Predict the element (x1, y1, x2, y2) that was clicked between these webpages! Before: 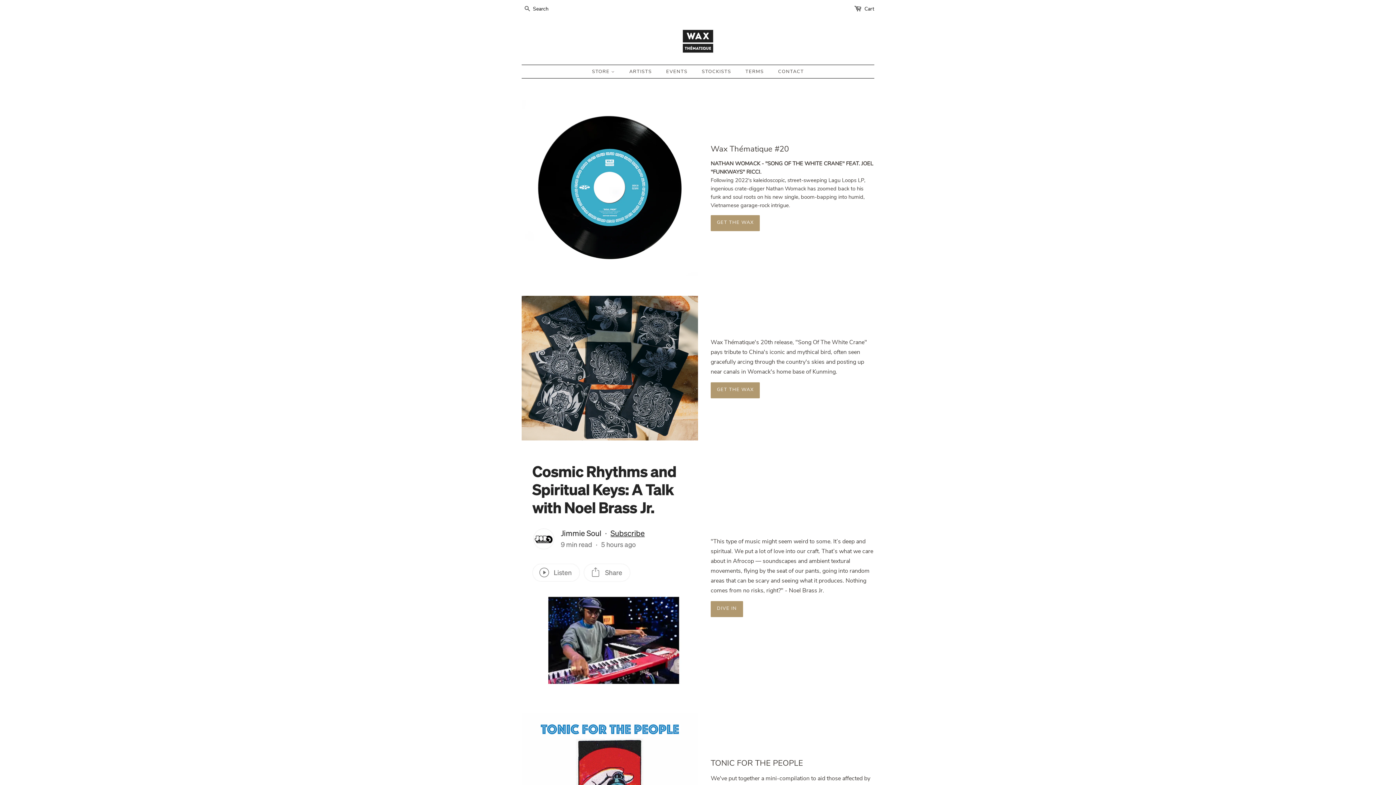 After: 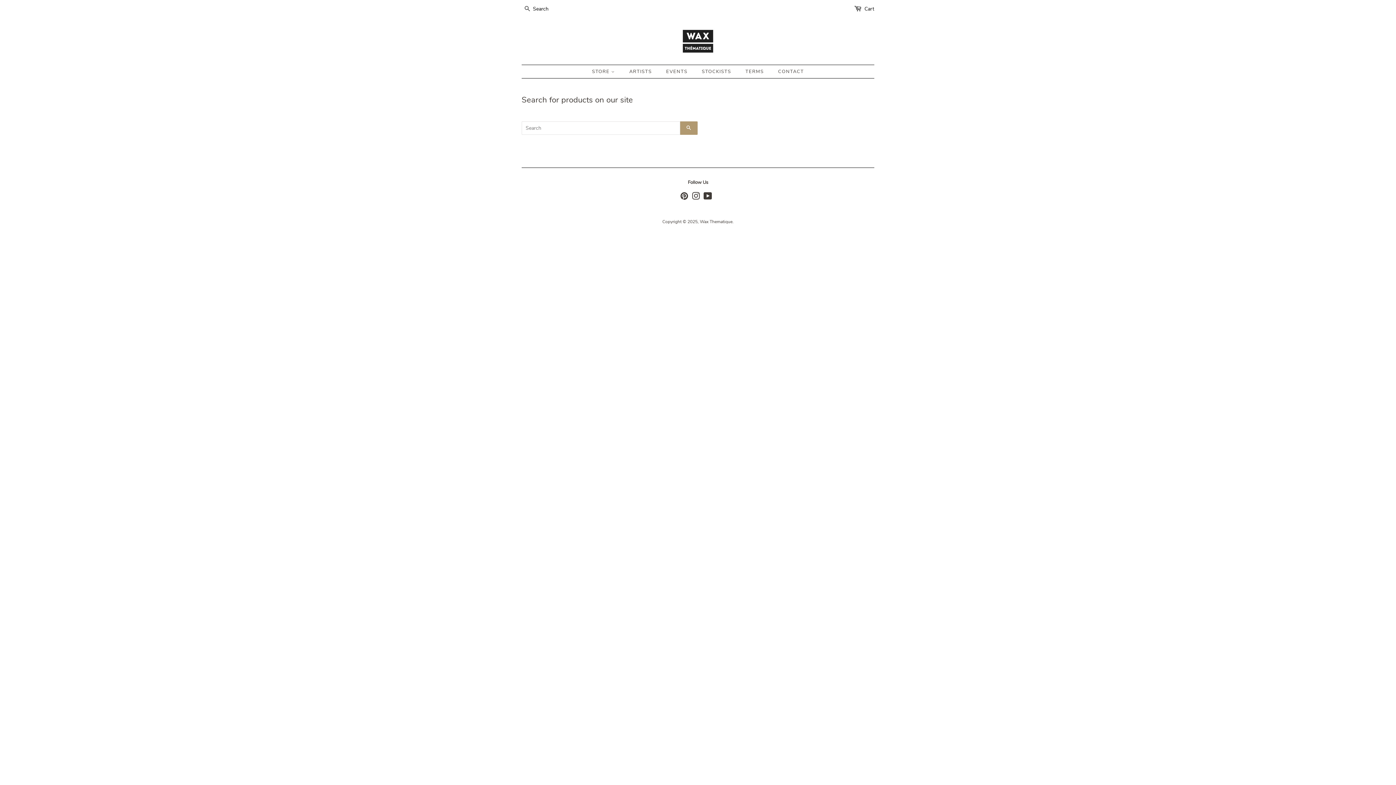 Action: bbox: (521, 3, 533, 14) label: SEARCH